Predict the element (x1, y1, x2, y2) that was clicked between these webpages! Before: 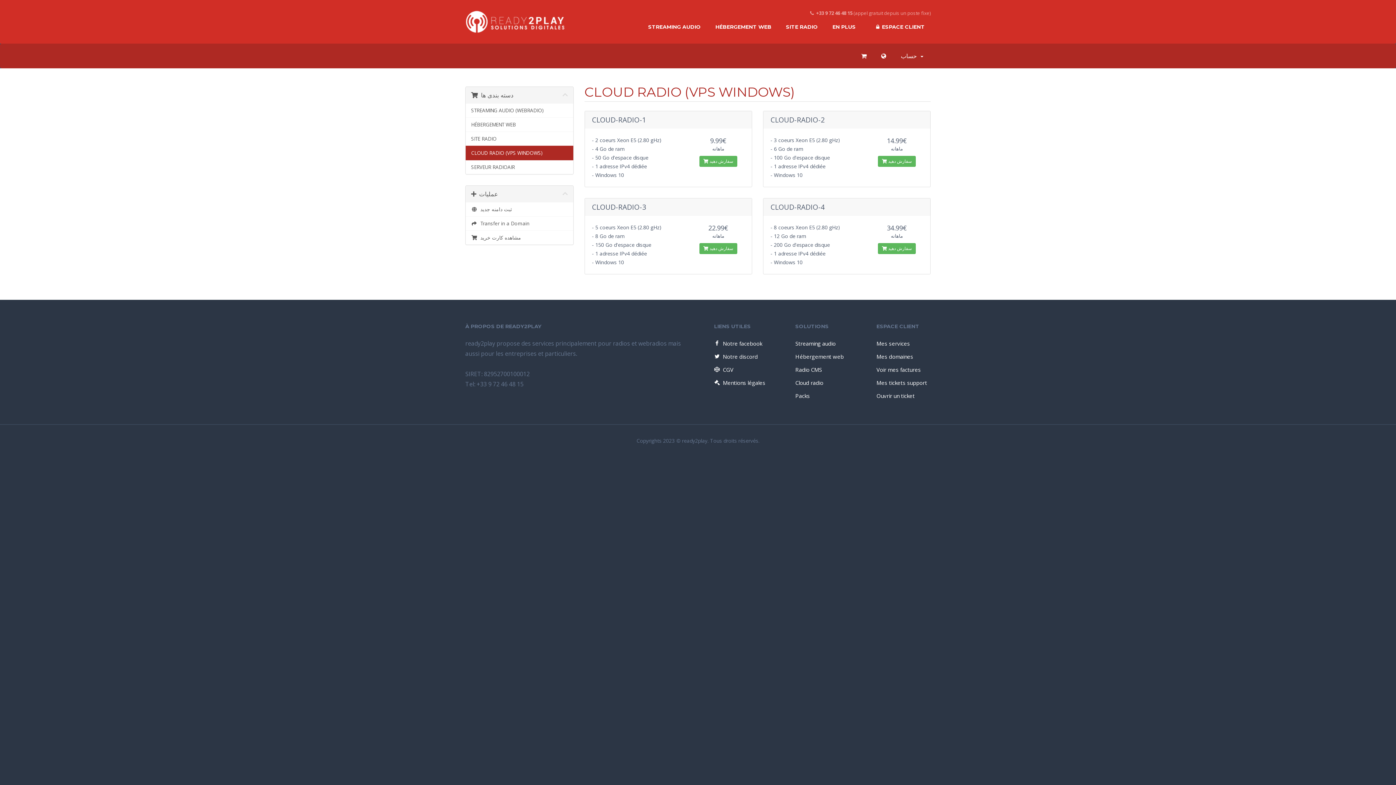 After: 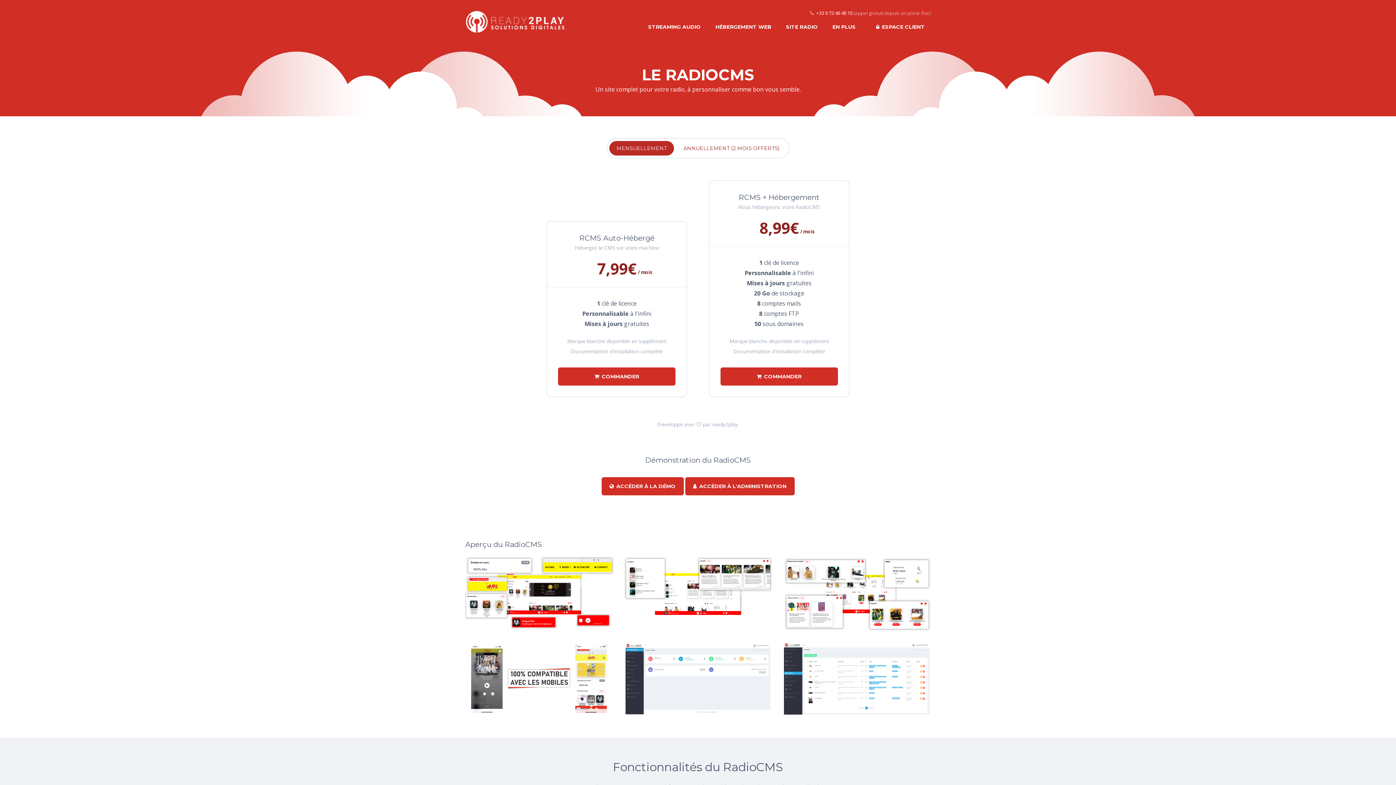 Action: bbox: (786, 21, 818, 32) label: SITE RADIO